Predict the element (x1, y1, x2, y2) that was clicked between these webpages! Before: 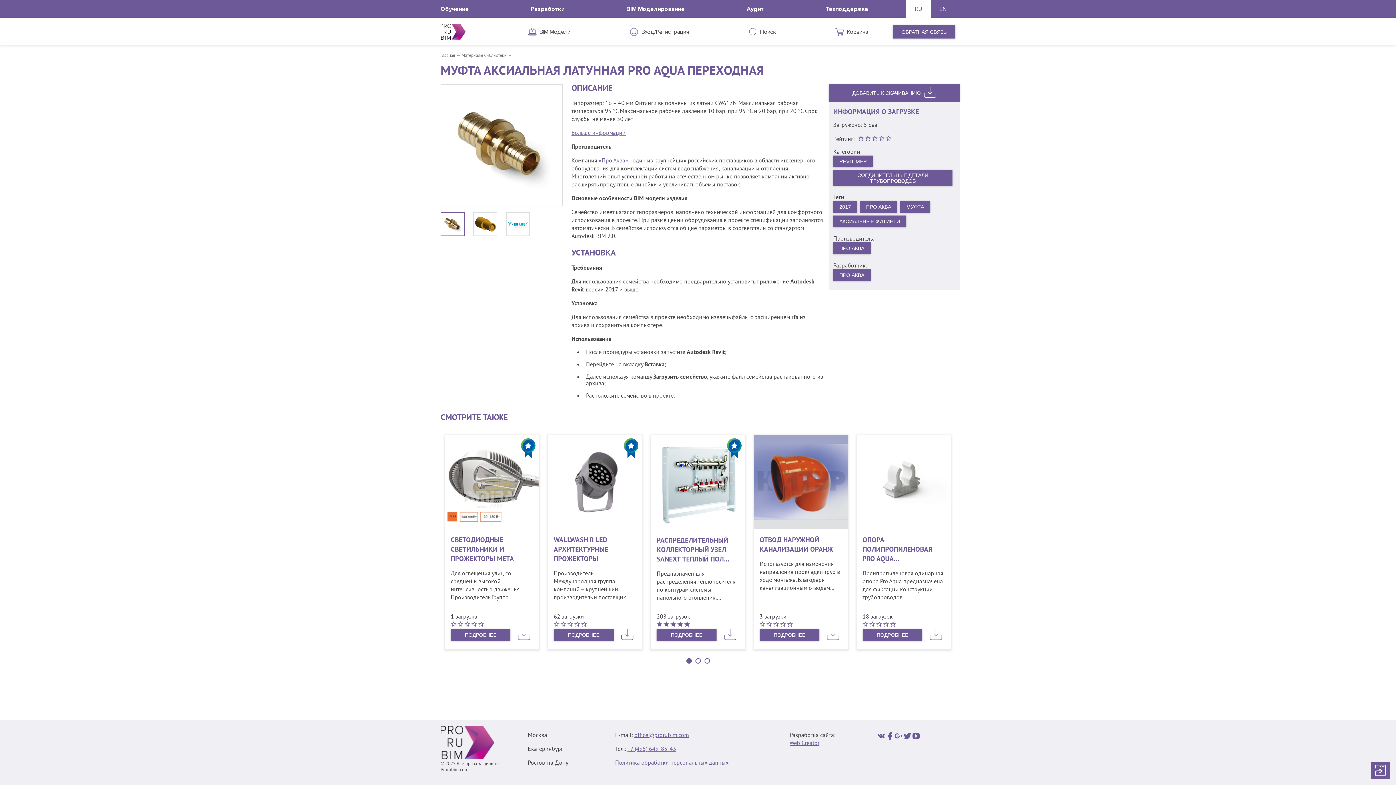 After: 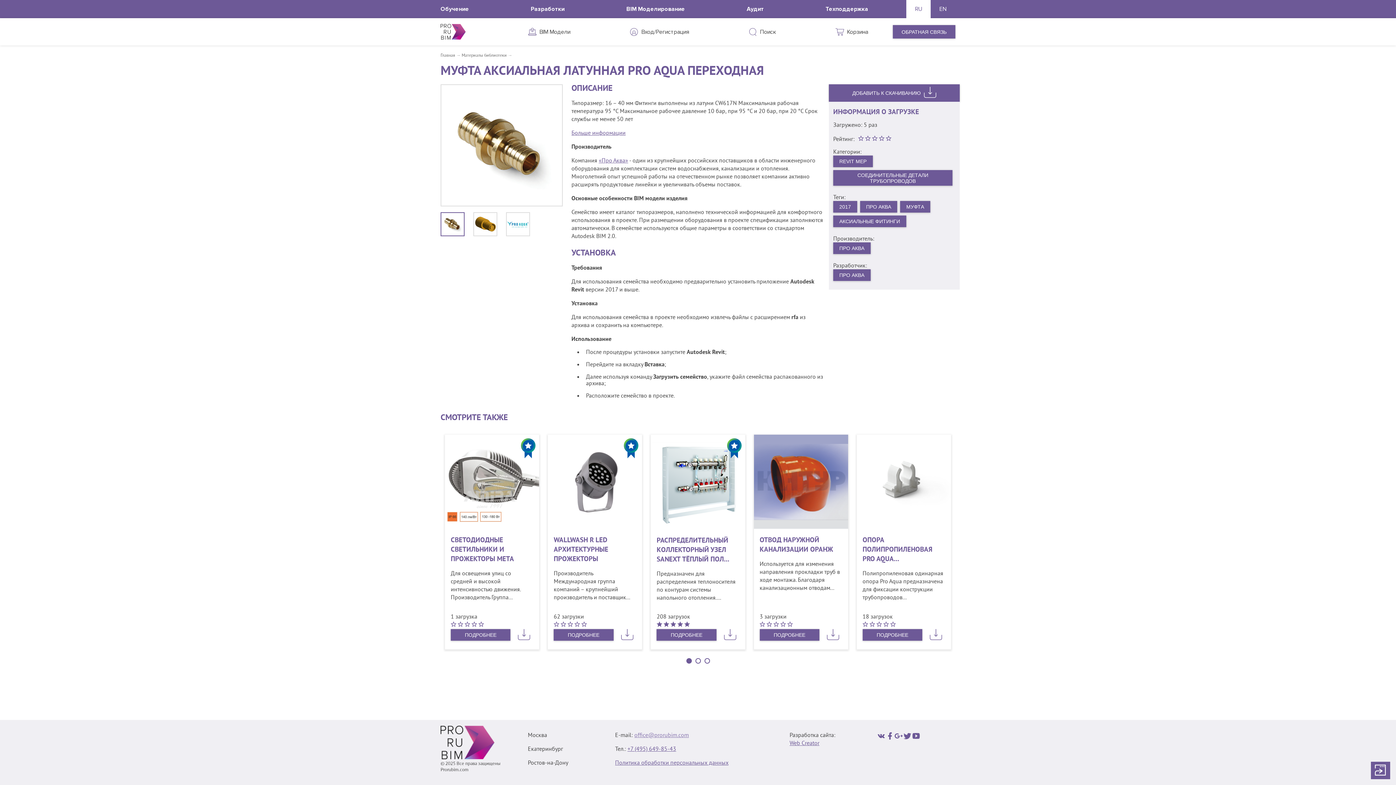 Action: label: office@prorubim.com bbox: (634, 732, 689, 739)